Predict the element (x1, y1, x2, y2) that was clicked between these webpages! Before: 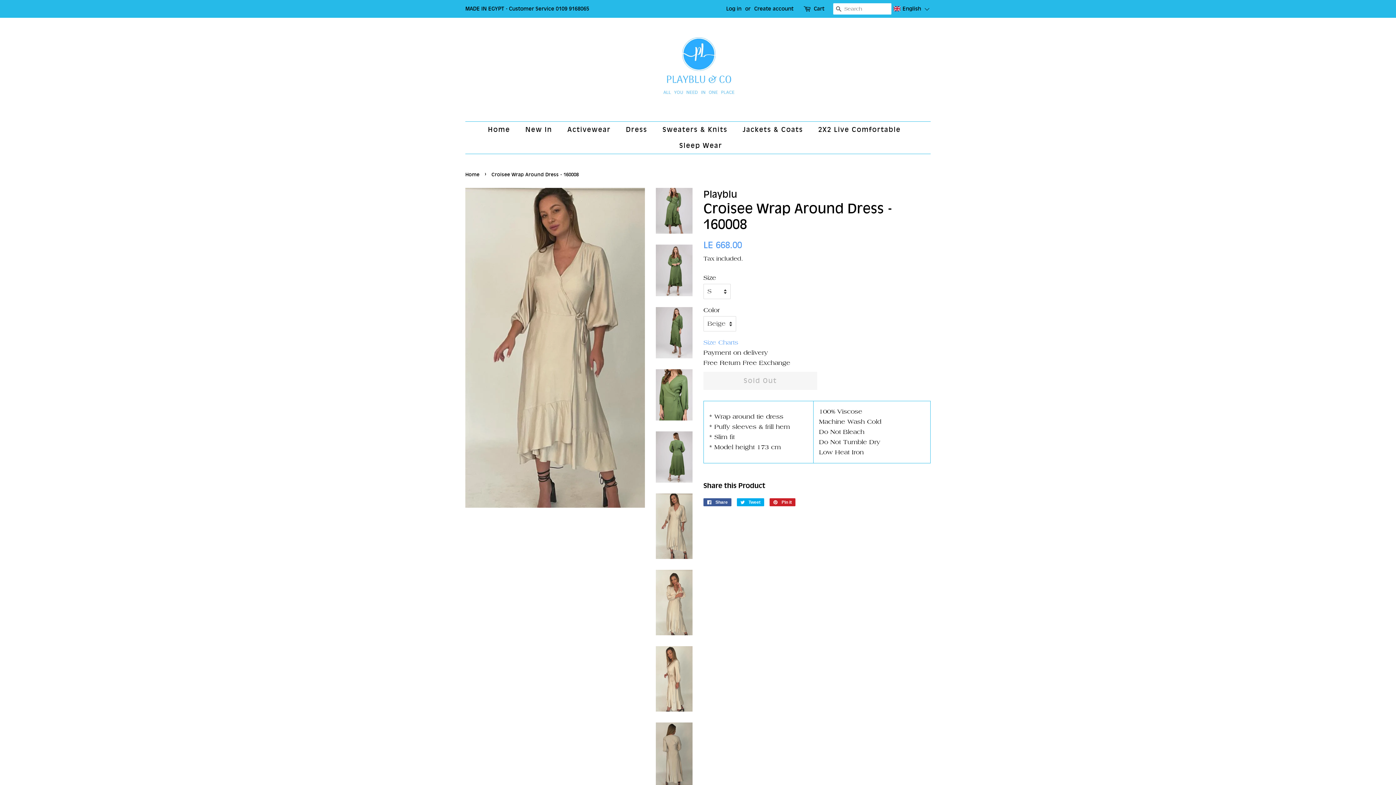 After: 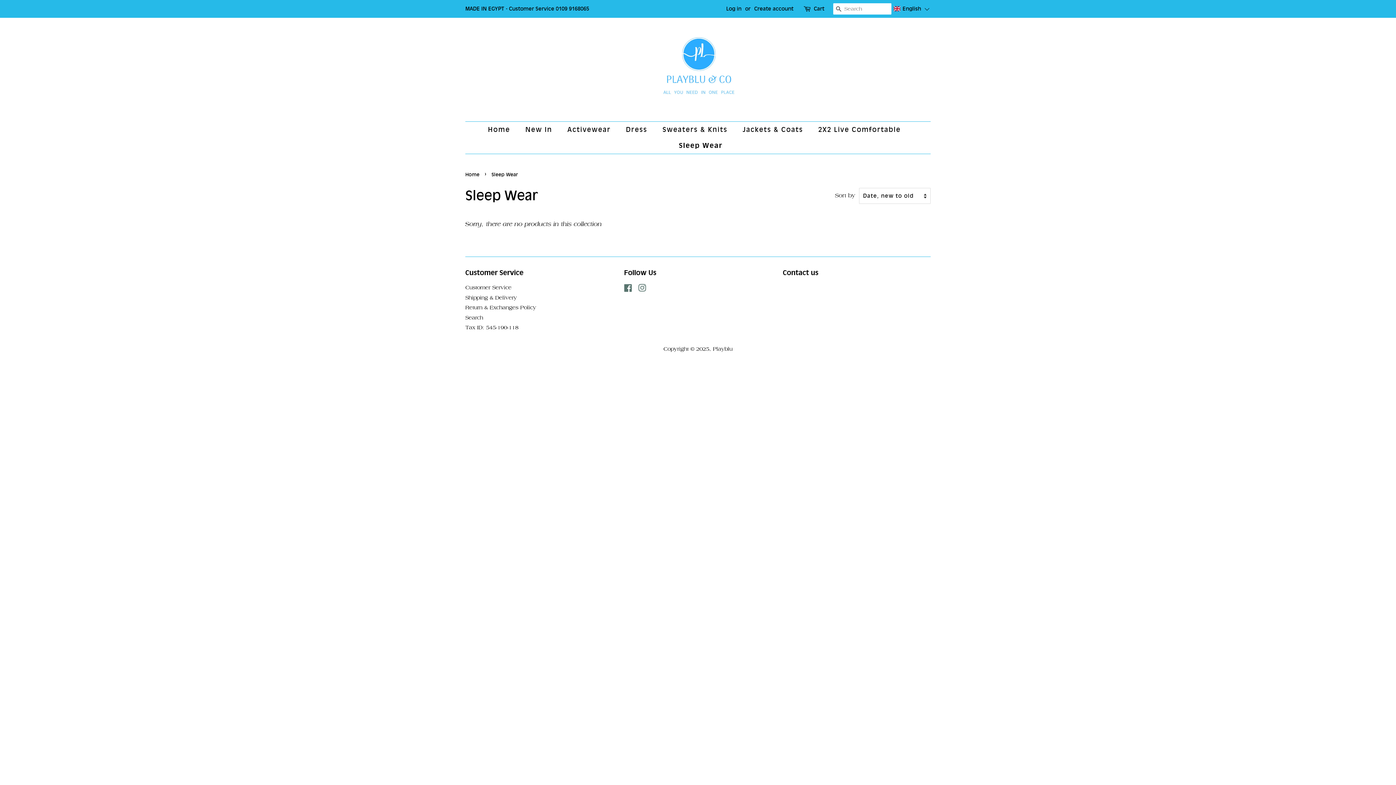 Action: bbox: (674, 137, 722, 153) label: Sleep Wear